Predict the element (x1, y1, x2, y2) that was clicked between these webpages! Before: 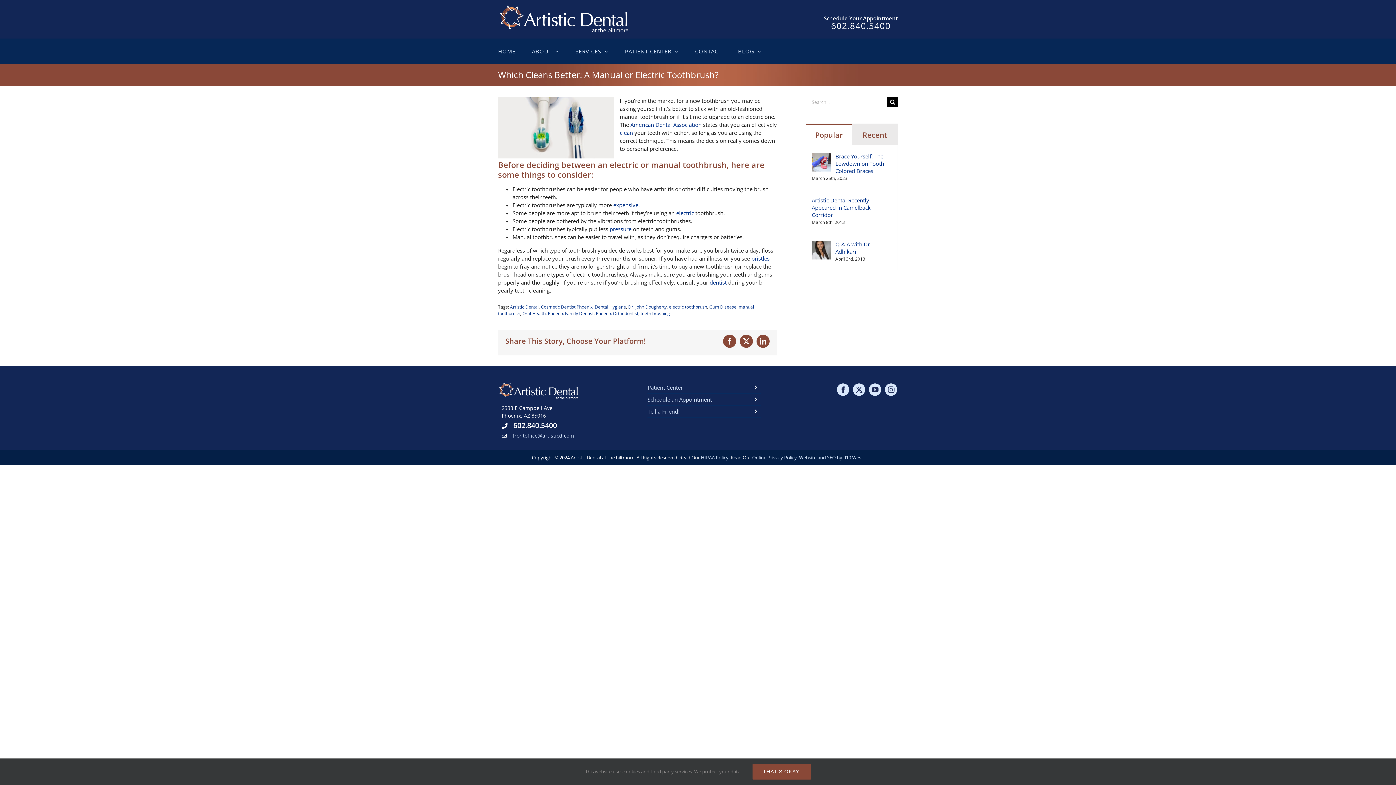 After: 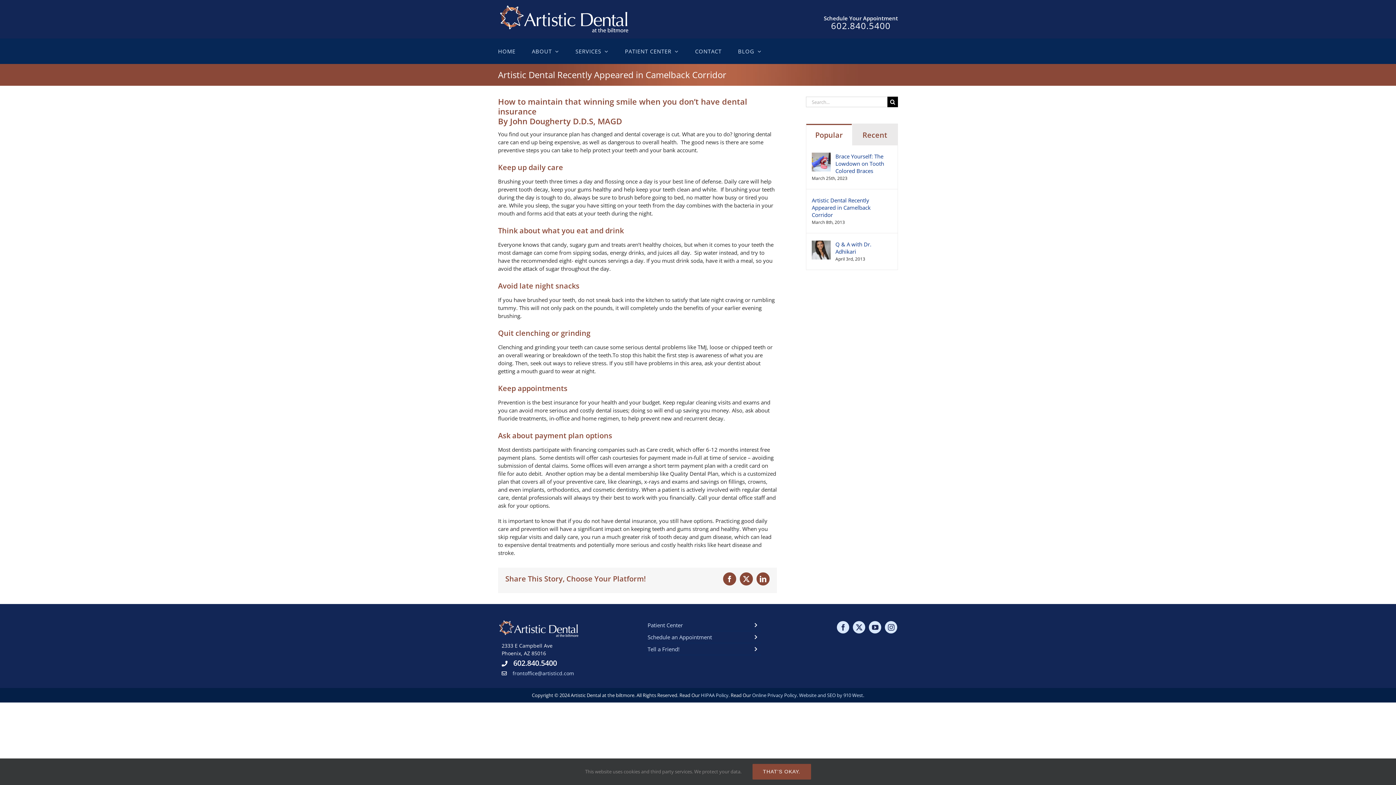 Action: label: Artistic Dental Recently Appeared in Camelback Corridor bbox: (812, 196, 892, 218)